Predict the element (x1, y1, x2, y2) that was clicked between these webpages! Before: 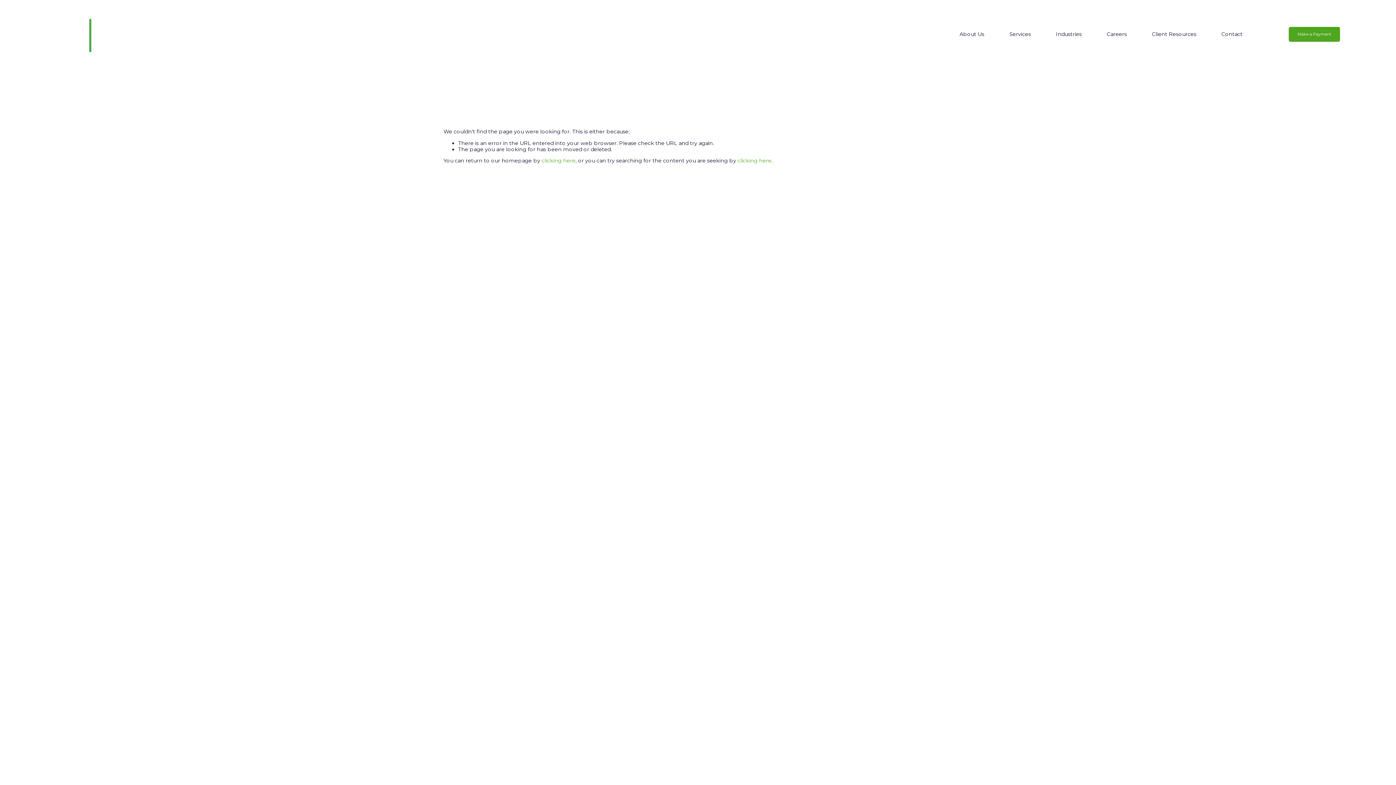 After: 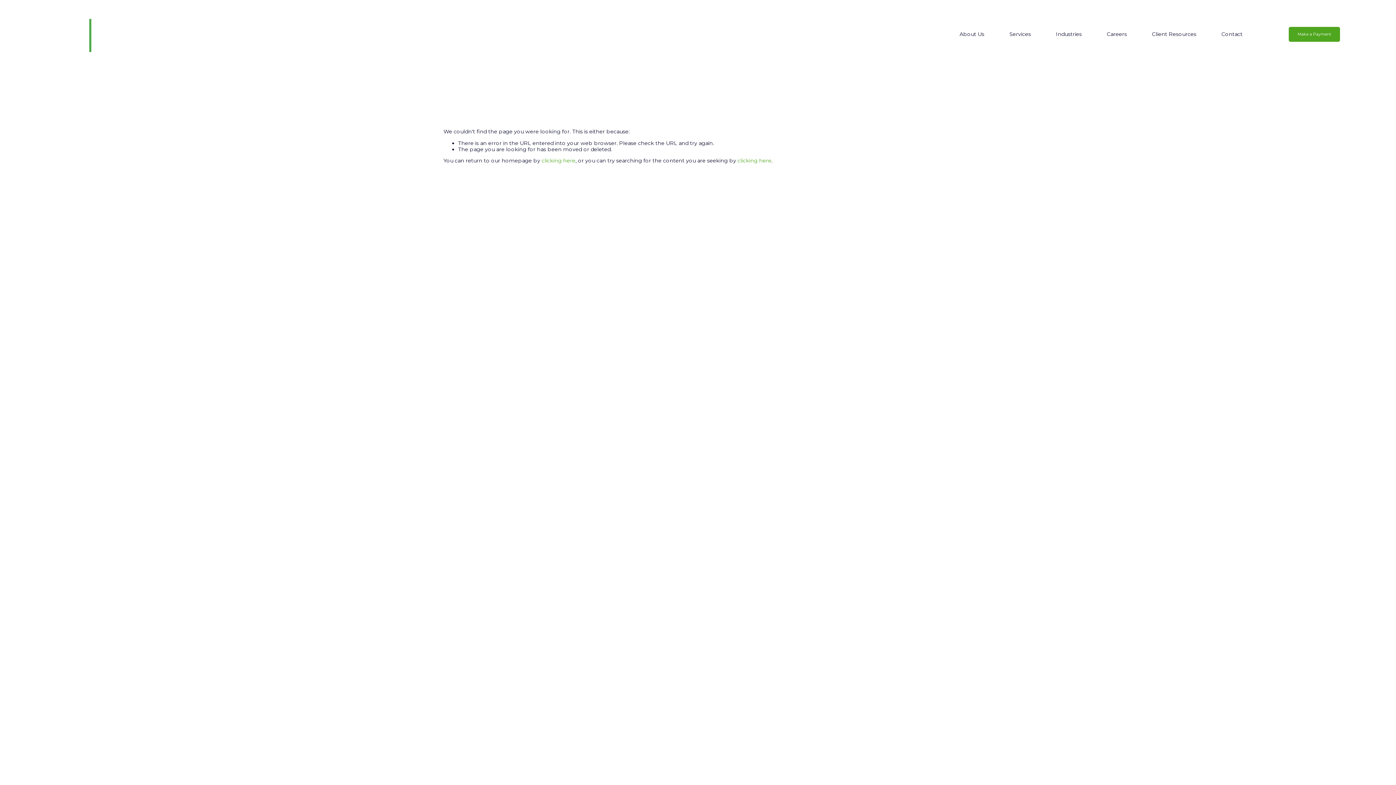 Action: bbox: (486, 667, 493, 674) label: LinkedIn